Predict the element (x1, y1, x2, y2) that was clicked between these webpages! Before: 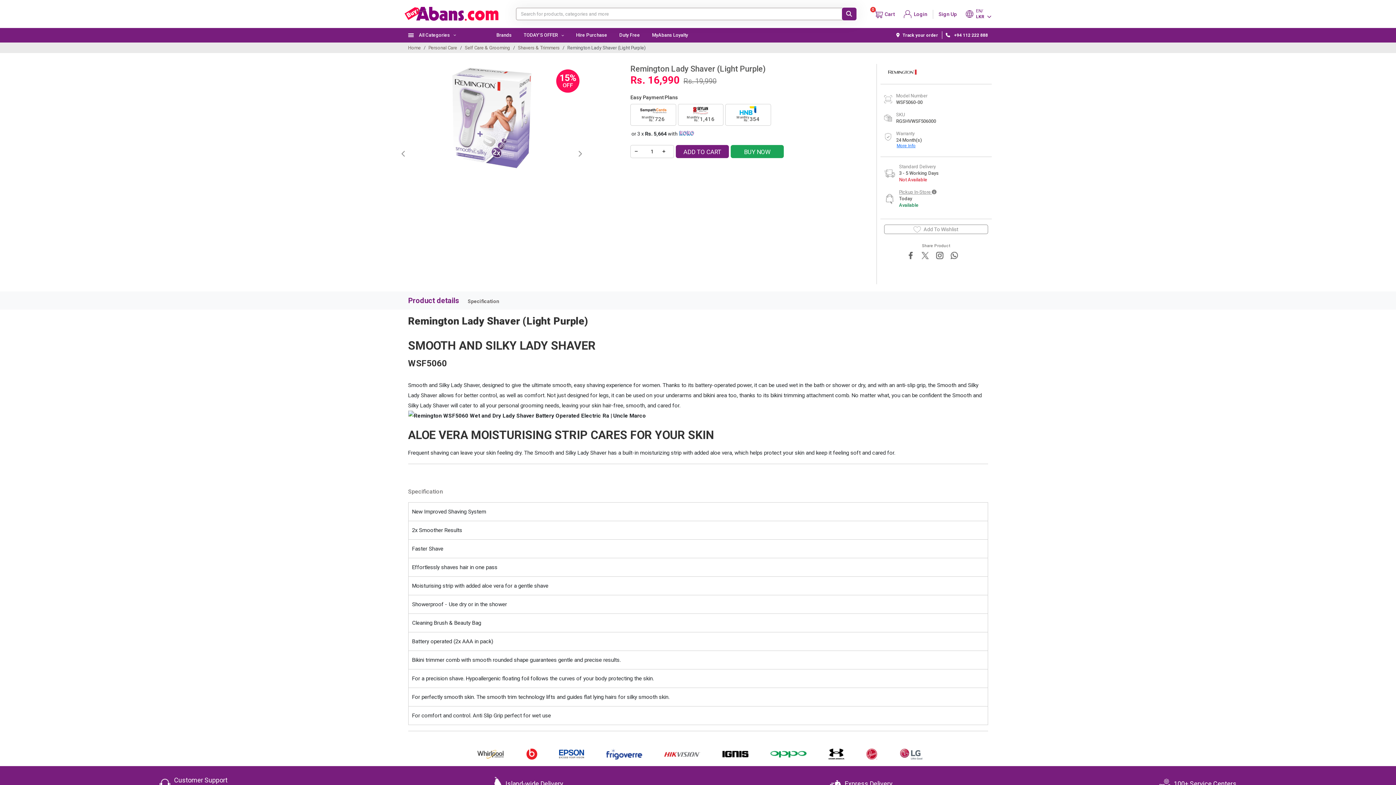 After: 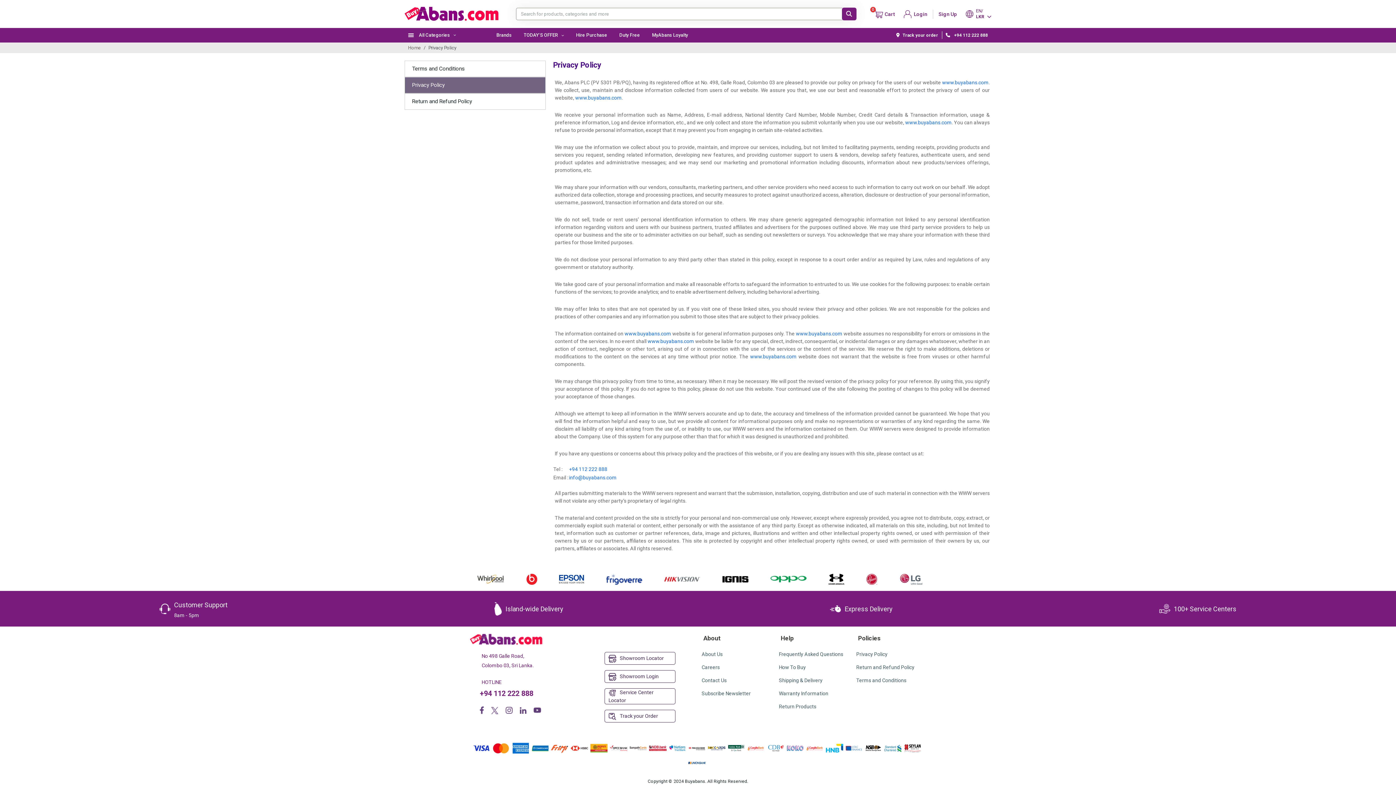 Action: label: Privacy Policy bbox: (856, 452, 887, 458)